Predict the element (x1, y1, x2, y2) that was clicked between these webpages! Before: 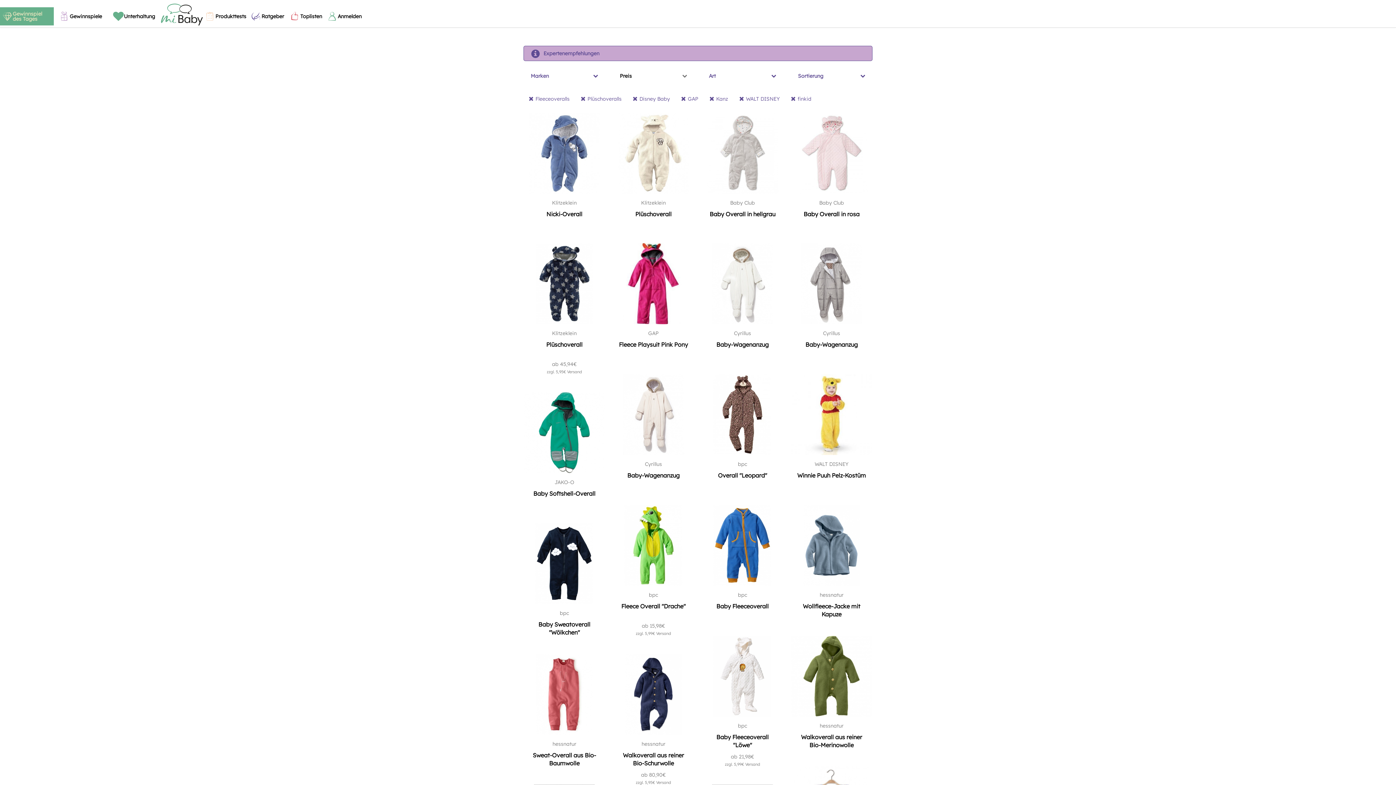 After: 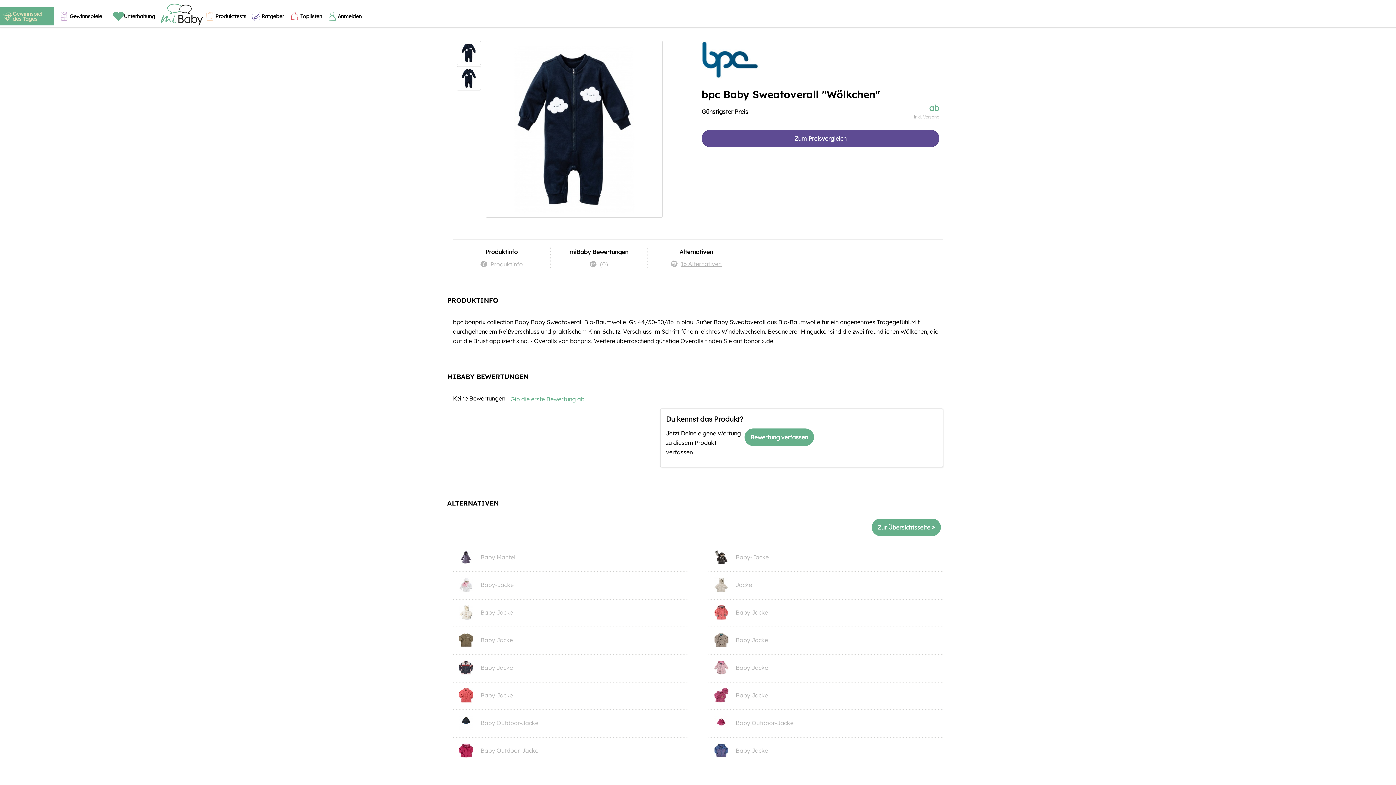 Action: label: bpc

Baby Sweatoverall "Wölkchen" bbox: (524, 523, 605, 646)